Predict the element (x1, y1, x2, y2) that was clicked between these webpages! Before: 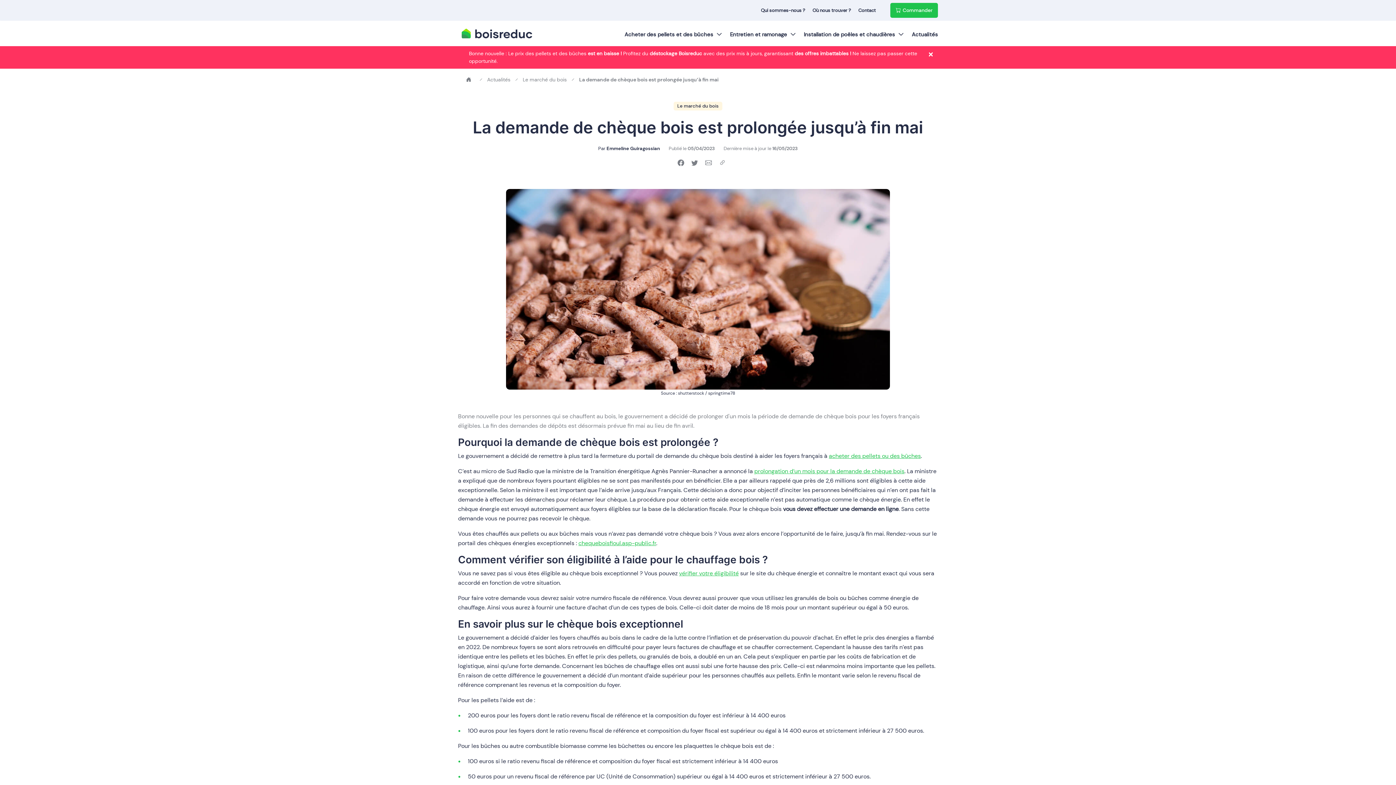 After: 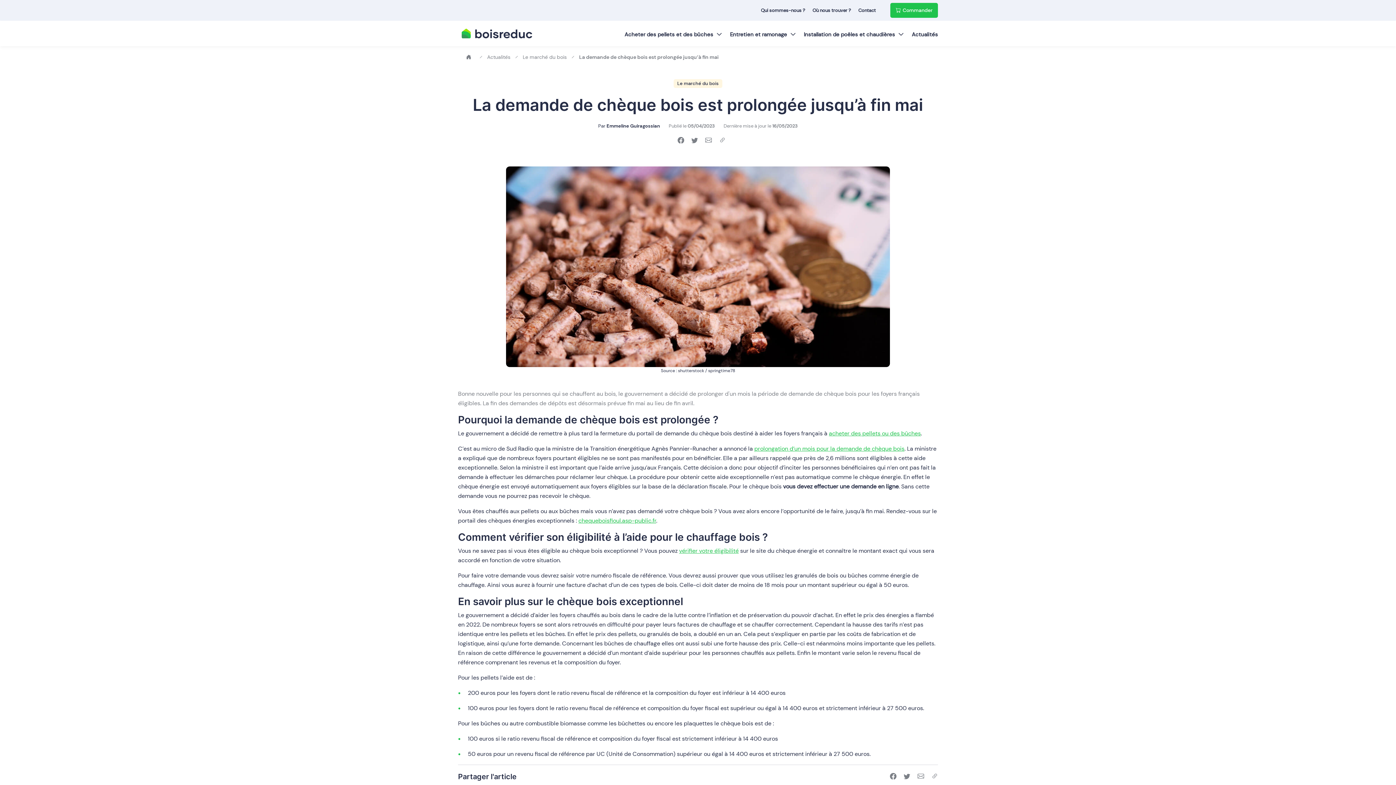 Action: bbox: (928, 49, 933, 57) label: ×